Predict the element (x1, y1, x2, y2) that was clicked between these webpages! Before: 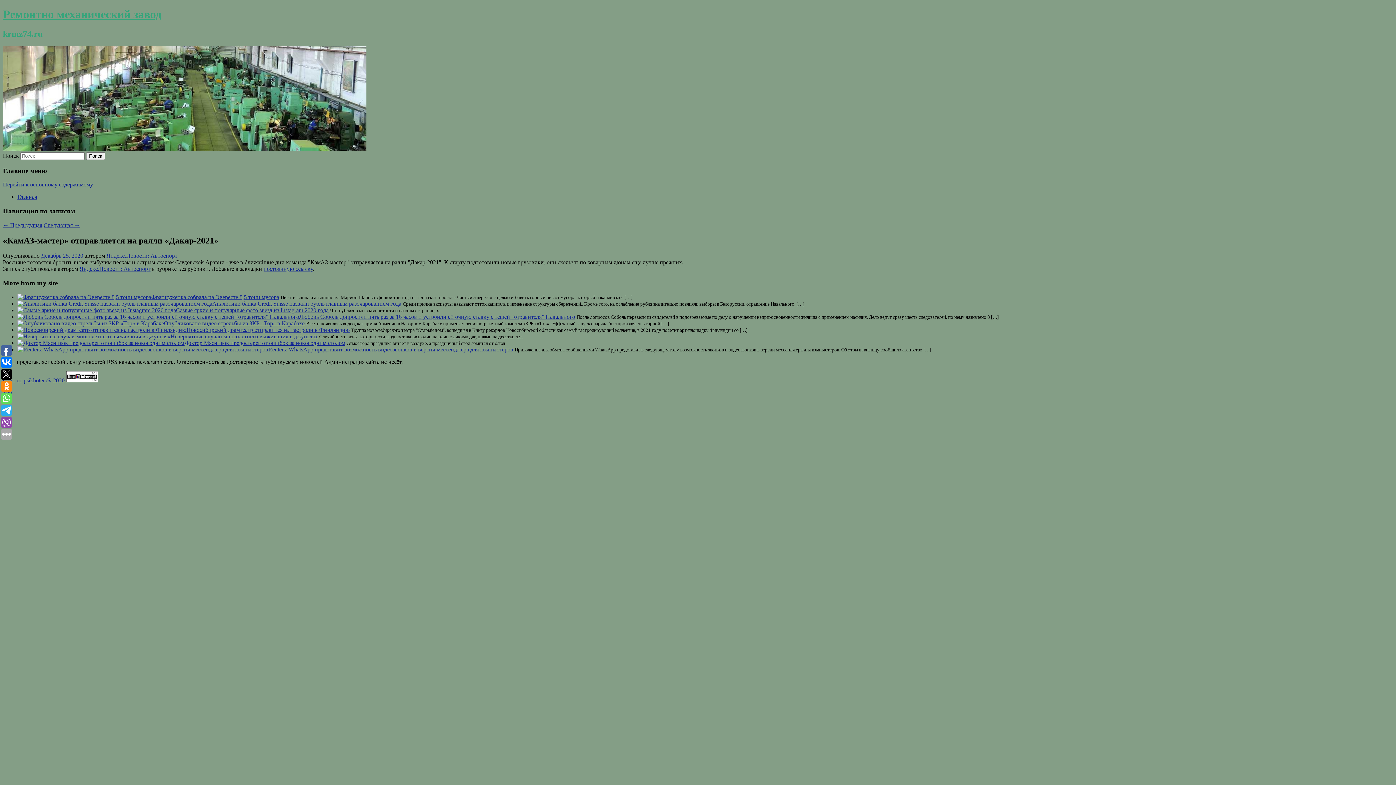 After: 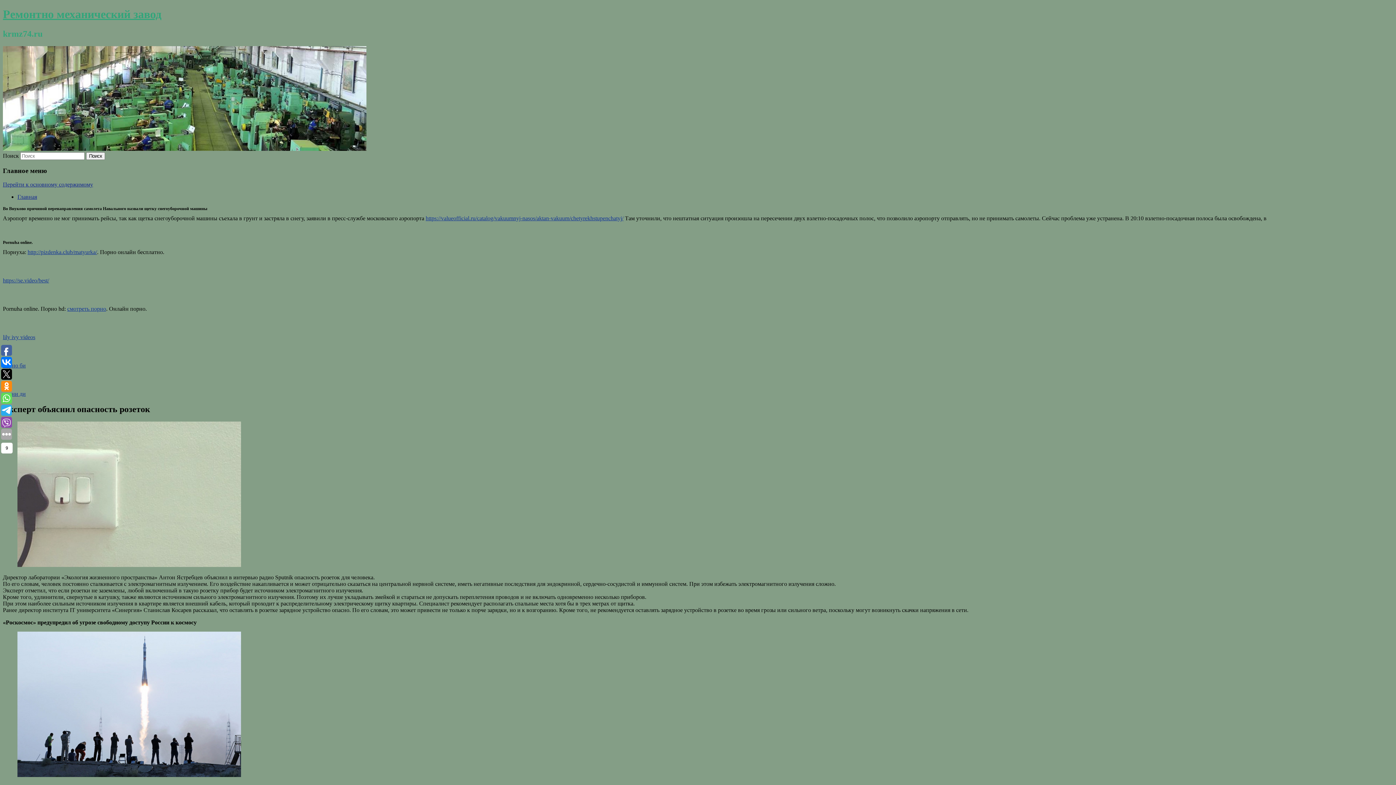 Action: bbox: (2, 145, 366, 151)